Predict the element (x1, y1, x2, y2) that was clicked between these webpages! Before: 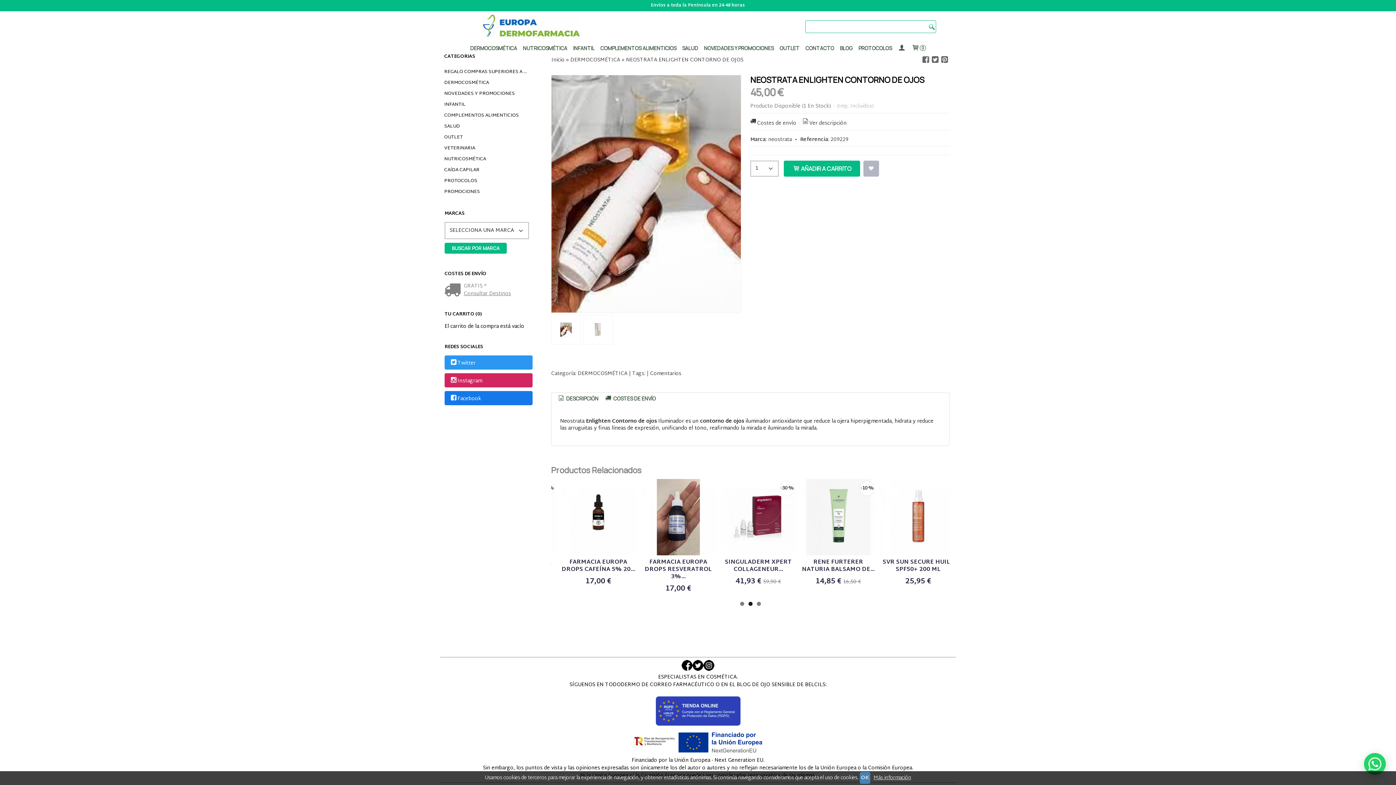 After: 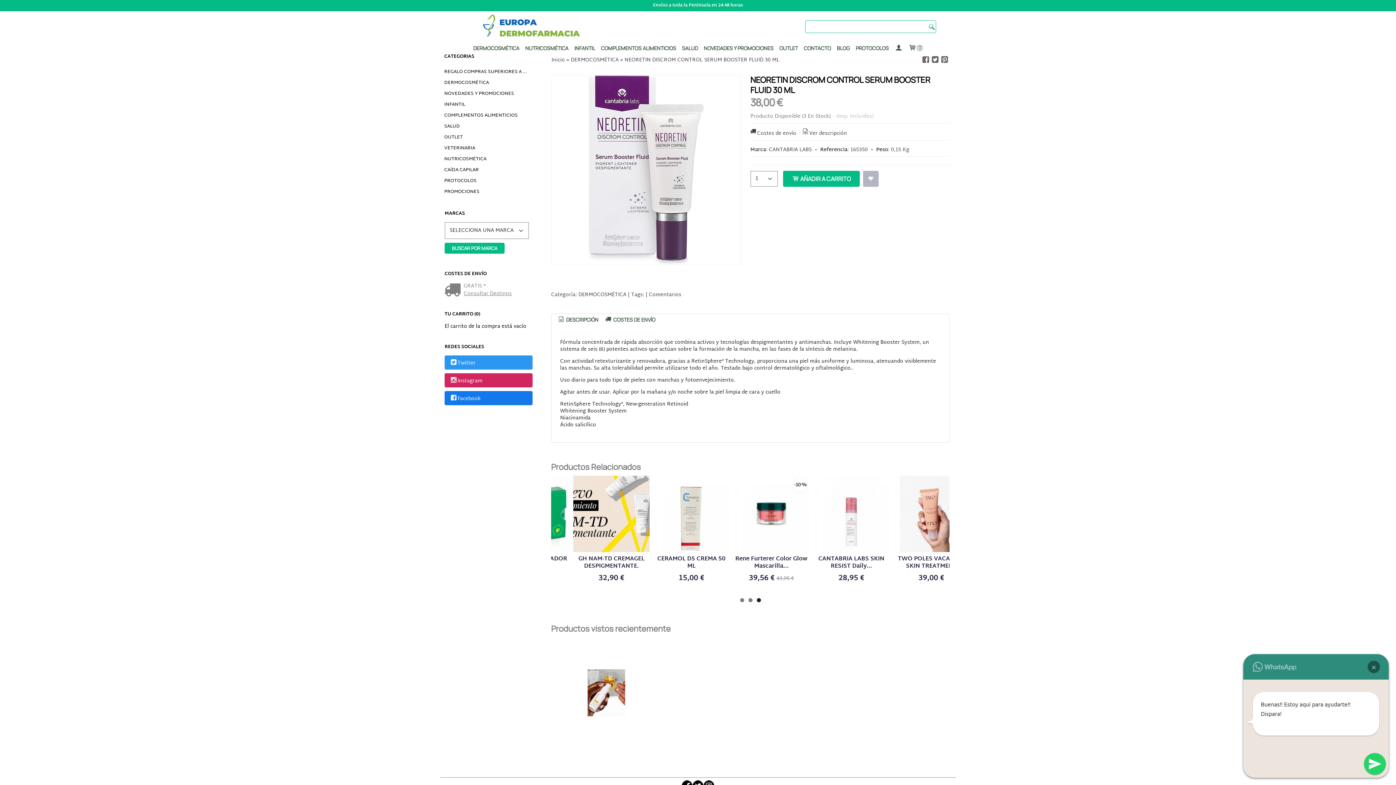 Action: bbox: (631, 471, 707, 547)